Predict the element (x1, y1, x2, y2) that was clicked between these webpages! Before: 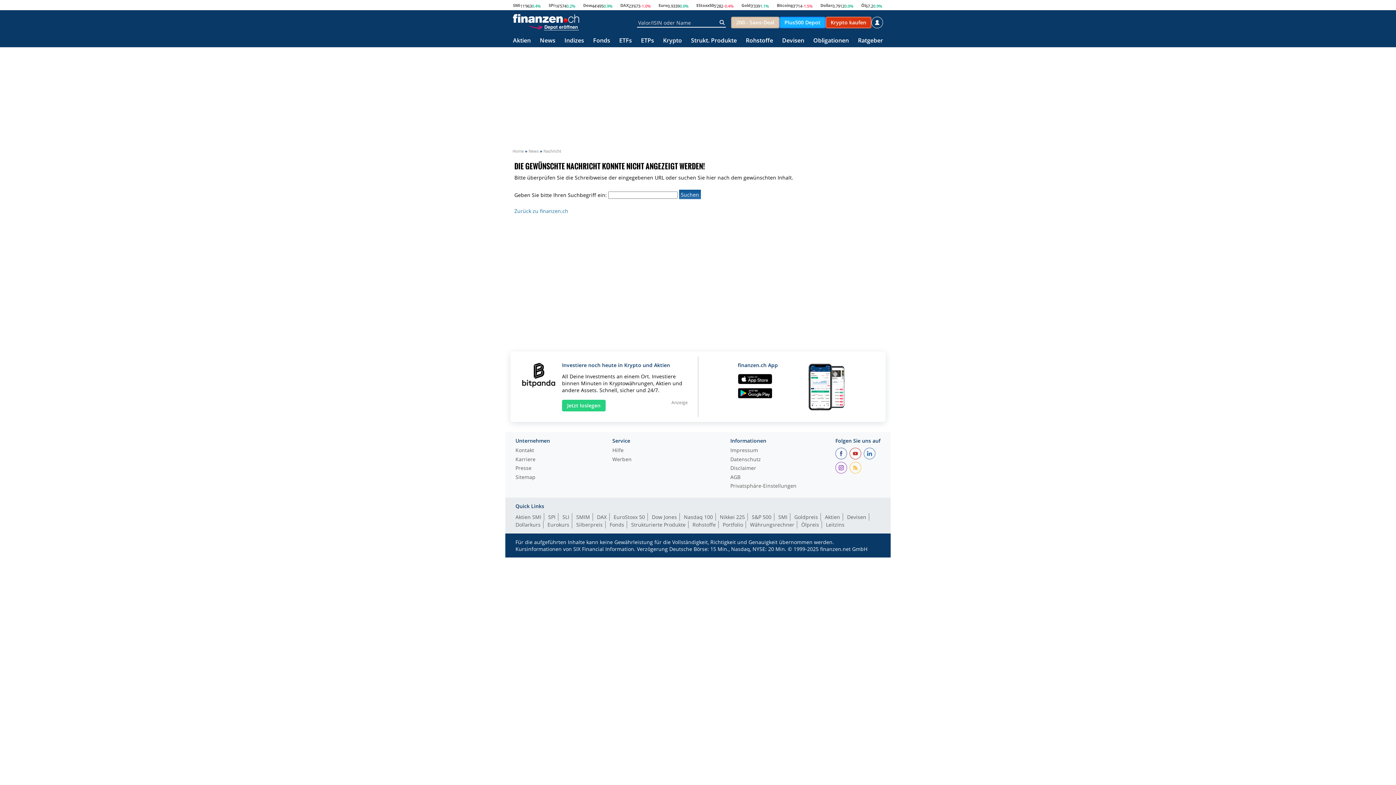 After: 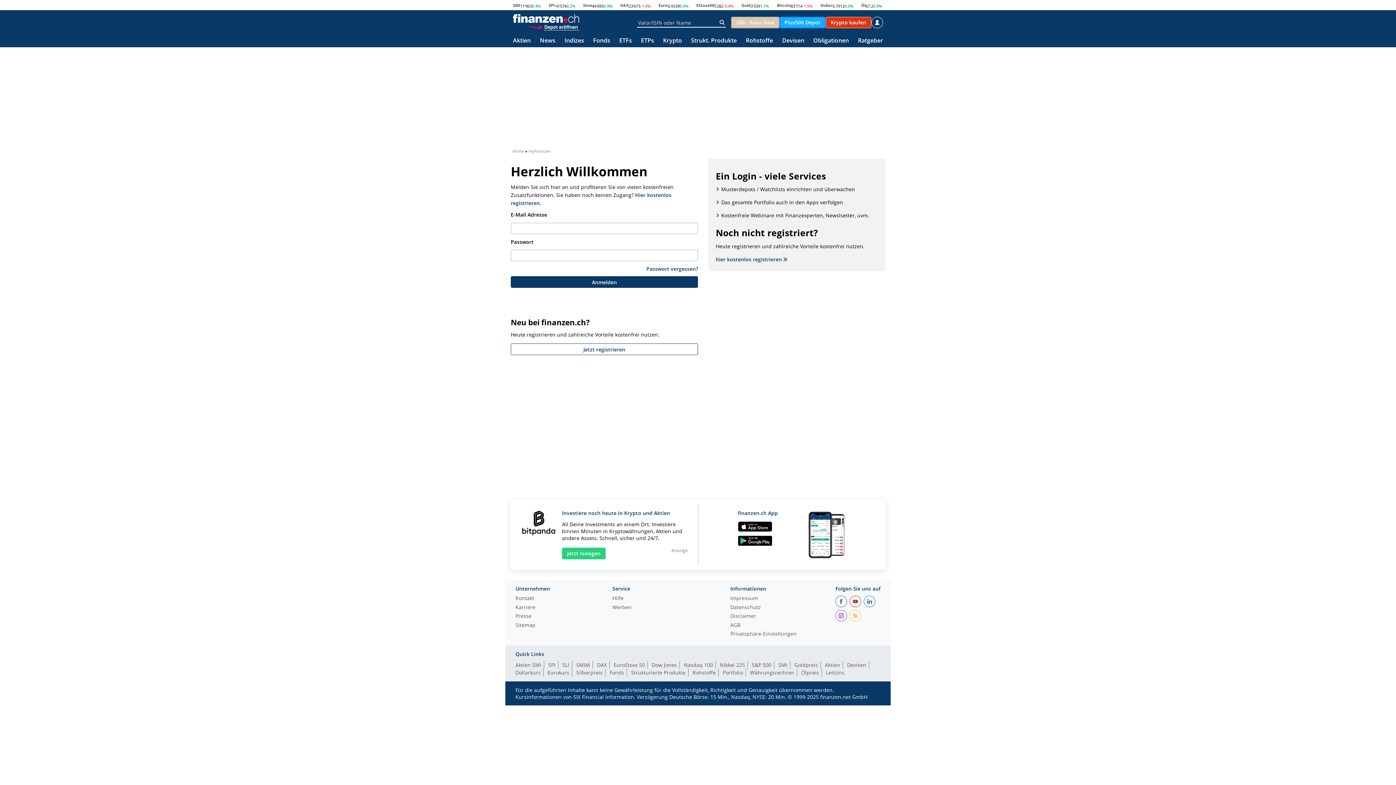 Action: bbox: (871, 16, 883, 28)